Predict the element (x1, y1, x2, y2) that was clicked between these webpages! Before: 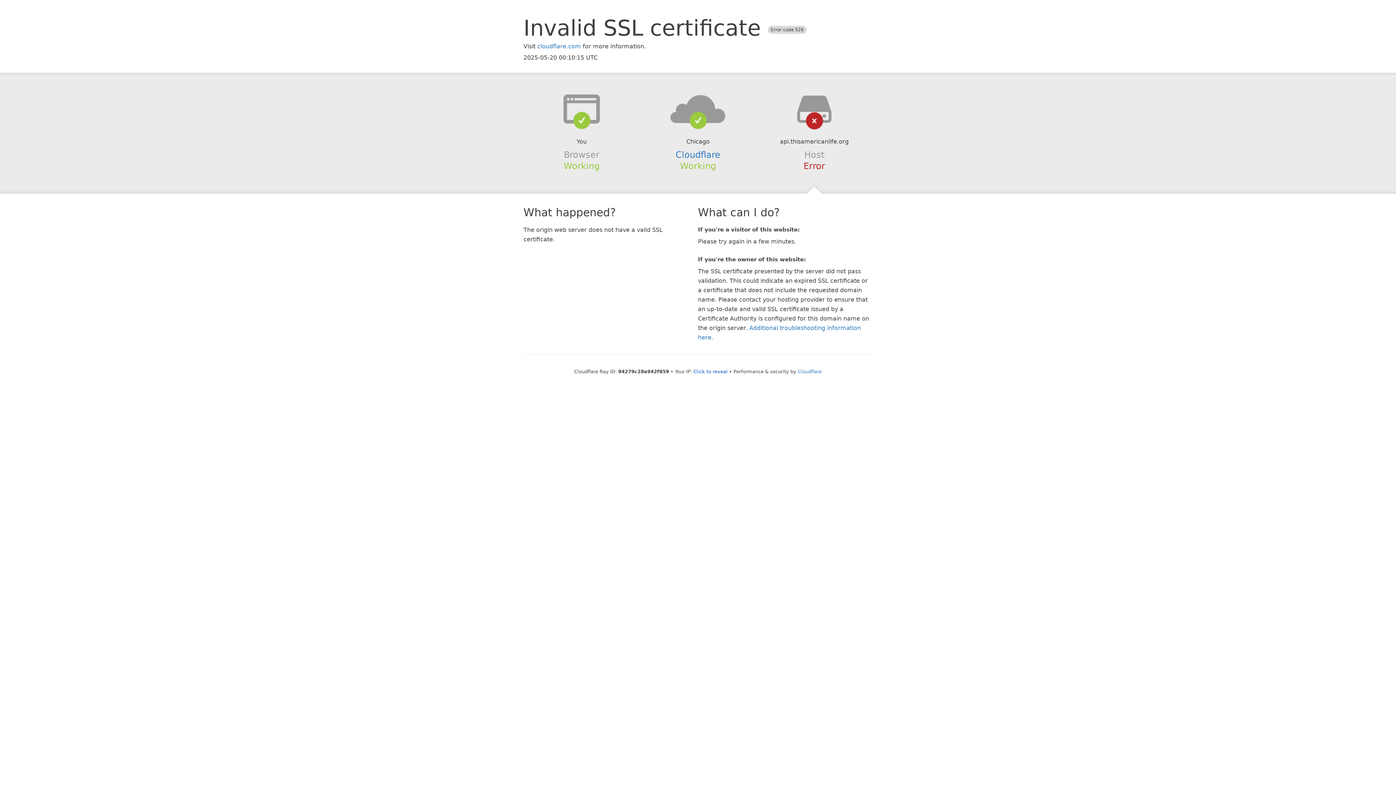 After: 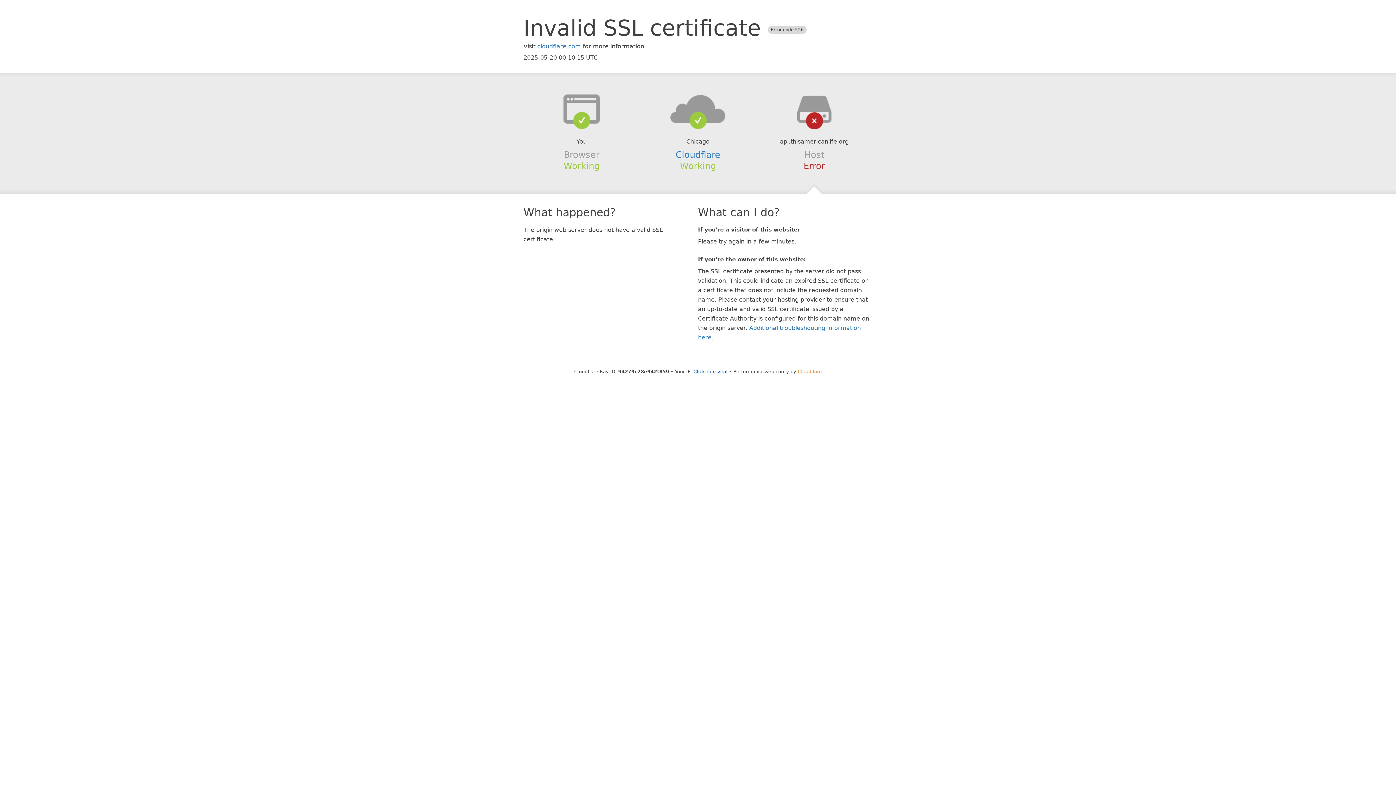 Action: bbox: (798, 368, 822, 374) label: Cloudflare